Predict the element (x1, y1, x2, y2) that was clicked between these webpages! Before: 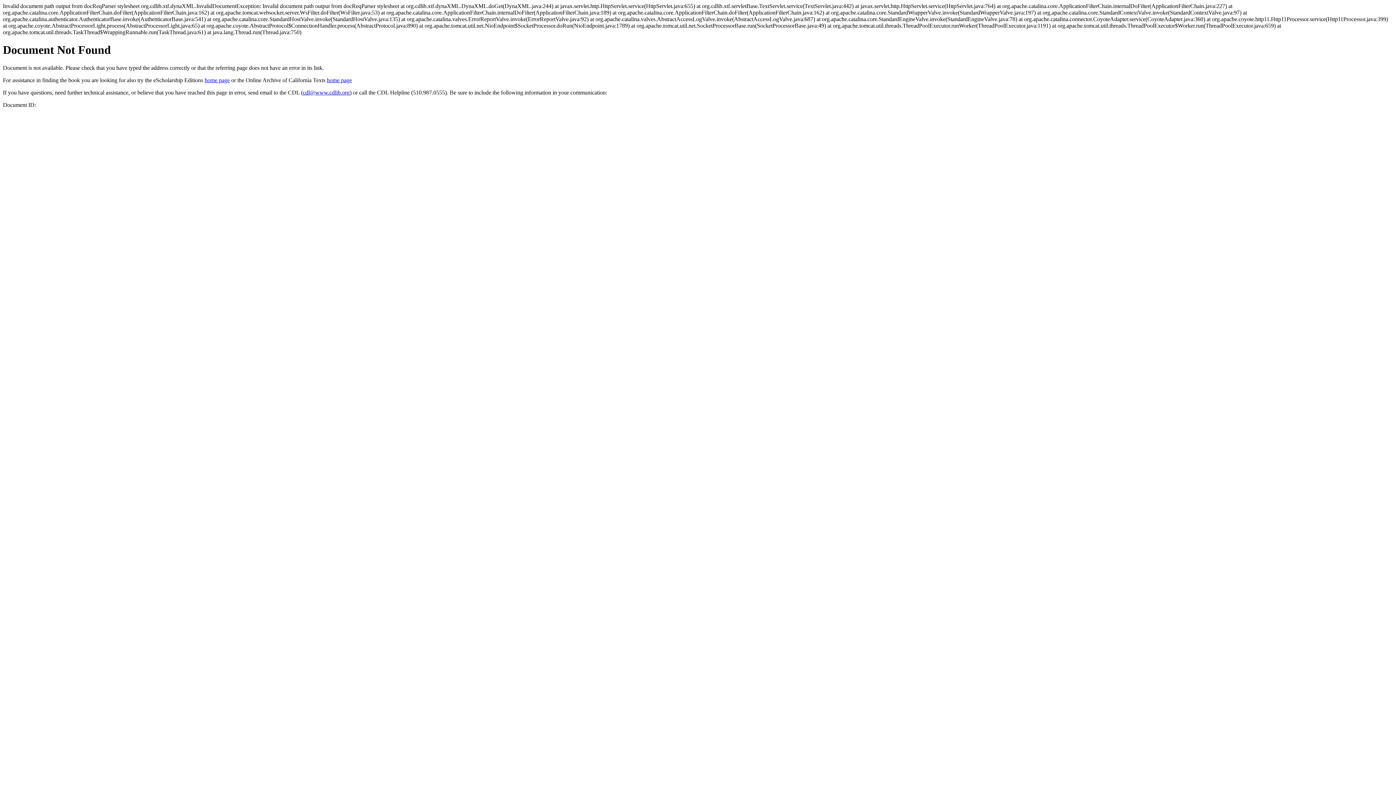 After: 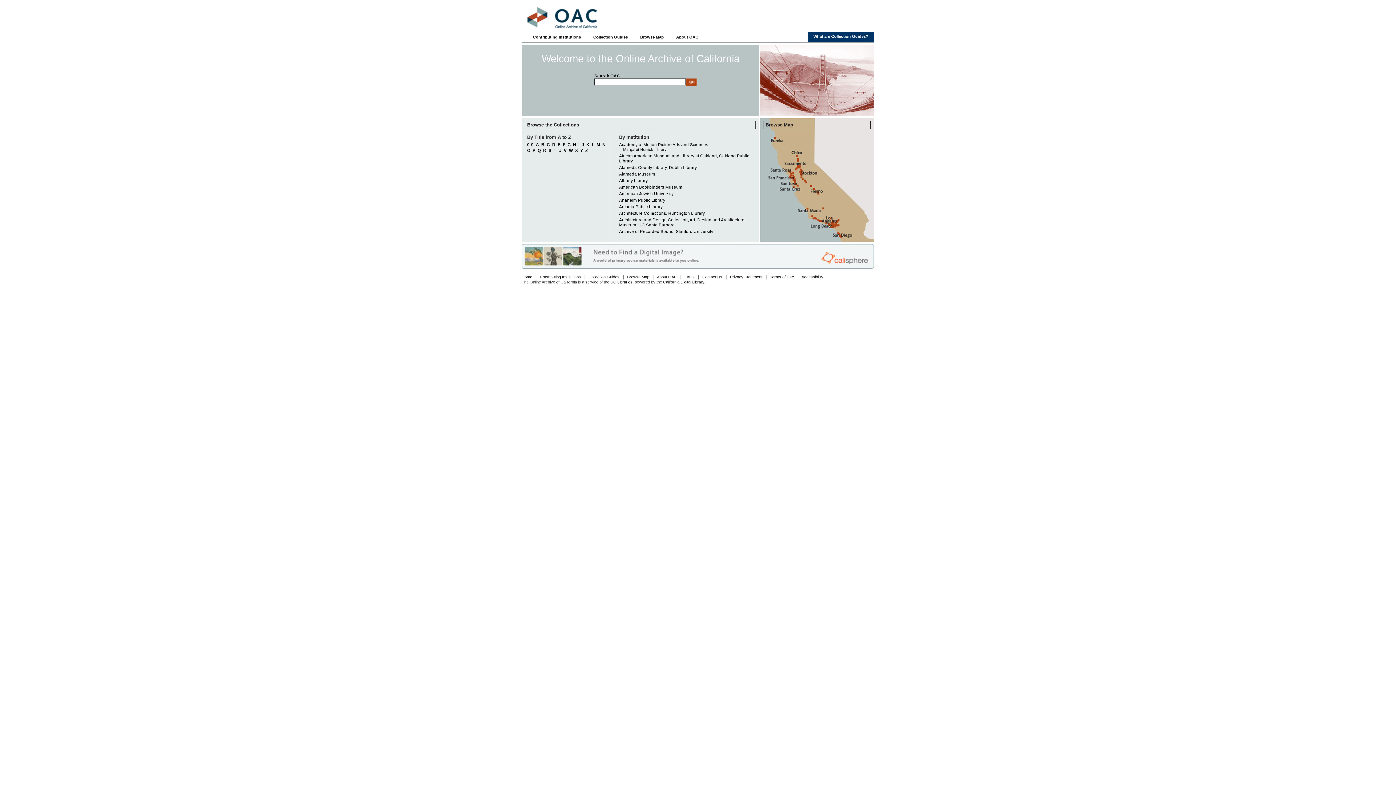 Action: label: home page bbox: (326, 77, 352, 83)